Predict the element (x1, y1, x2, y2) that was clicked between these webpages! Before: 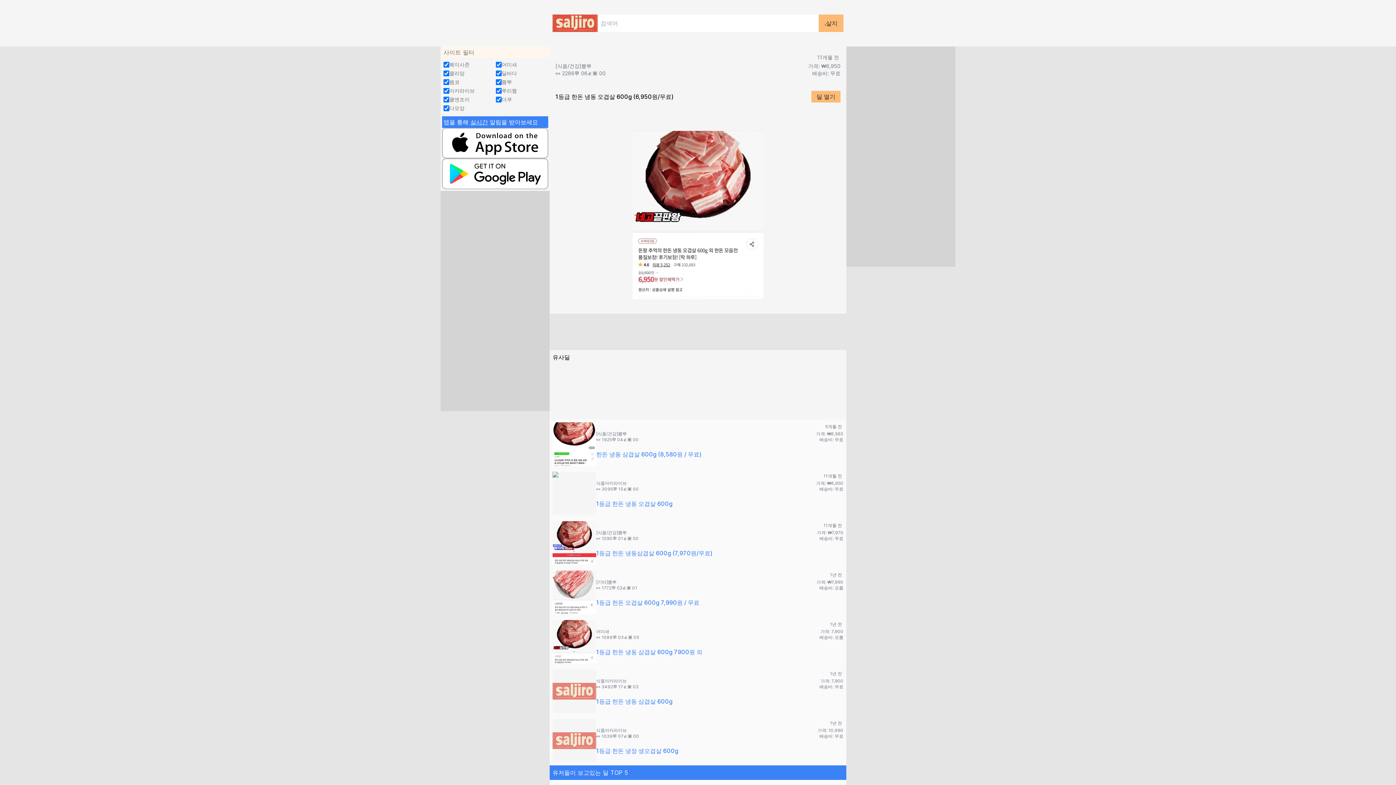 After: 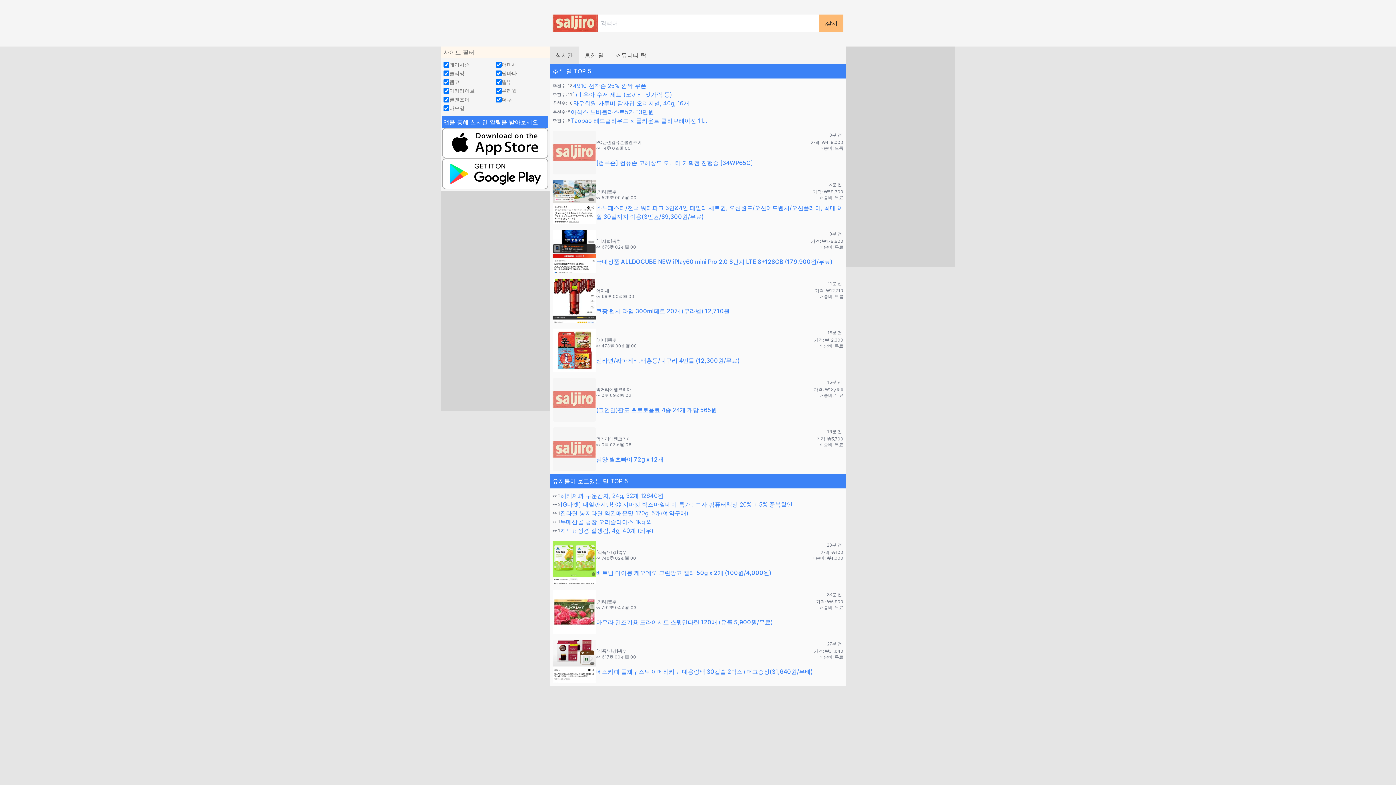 Action: label: .살지 bbox: (818, 14, 843, 32)